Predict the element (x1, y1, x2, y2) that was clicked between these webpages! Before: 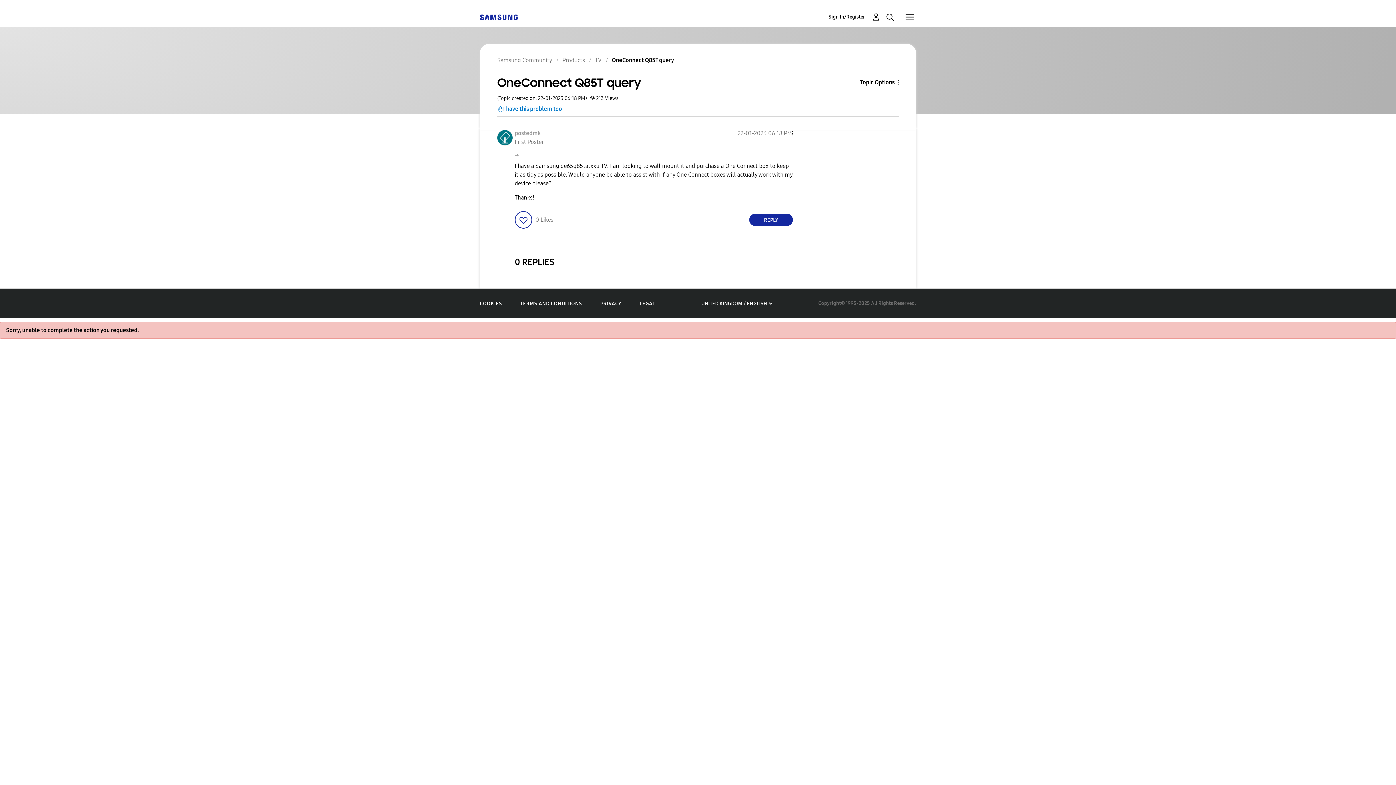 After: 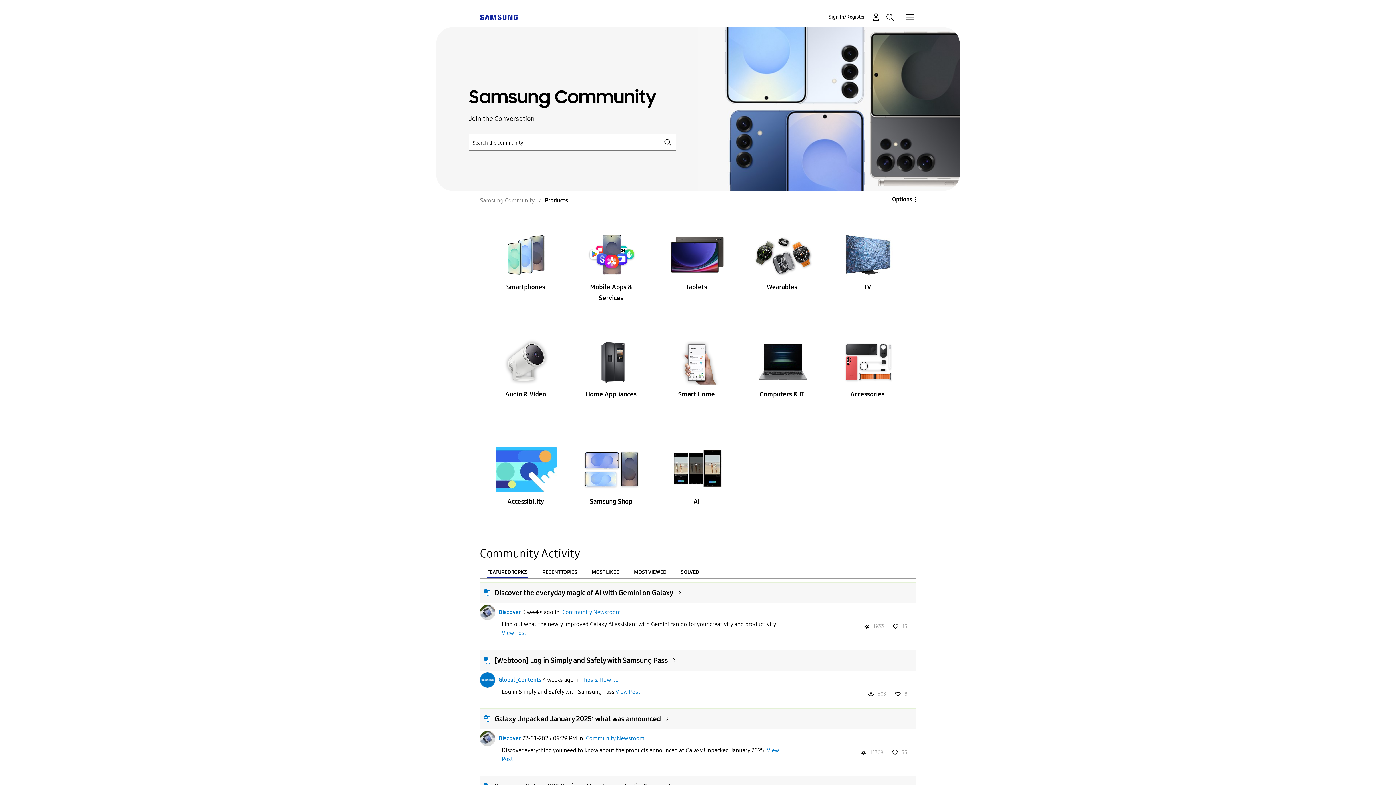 Action: label: Products bbox: (562, 56, 585, 63)